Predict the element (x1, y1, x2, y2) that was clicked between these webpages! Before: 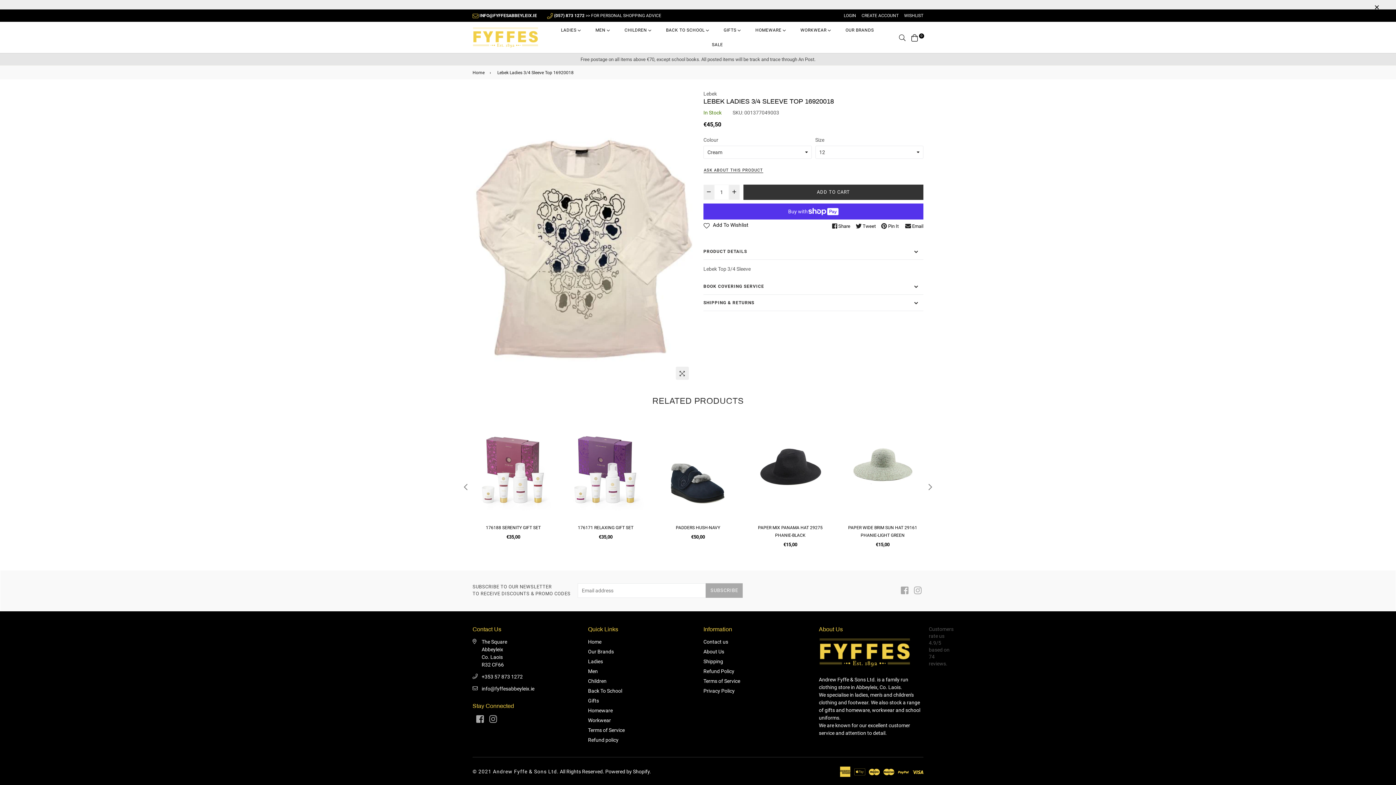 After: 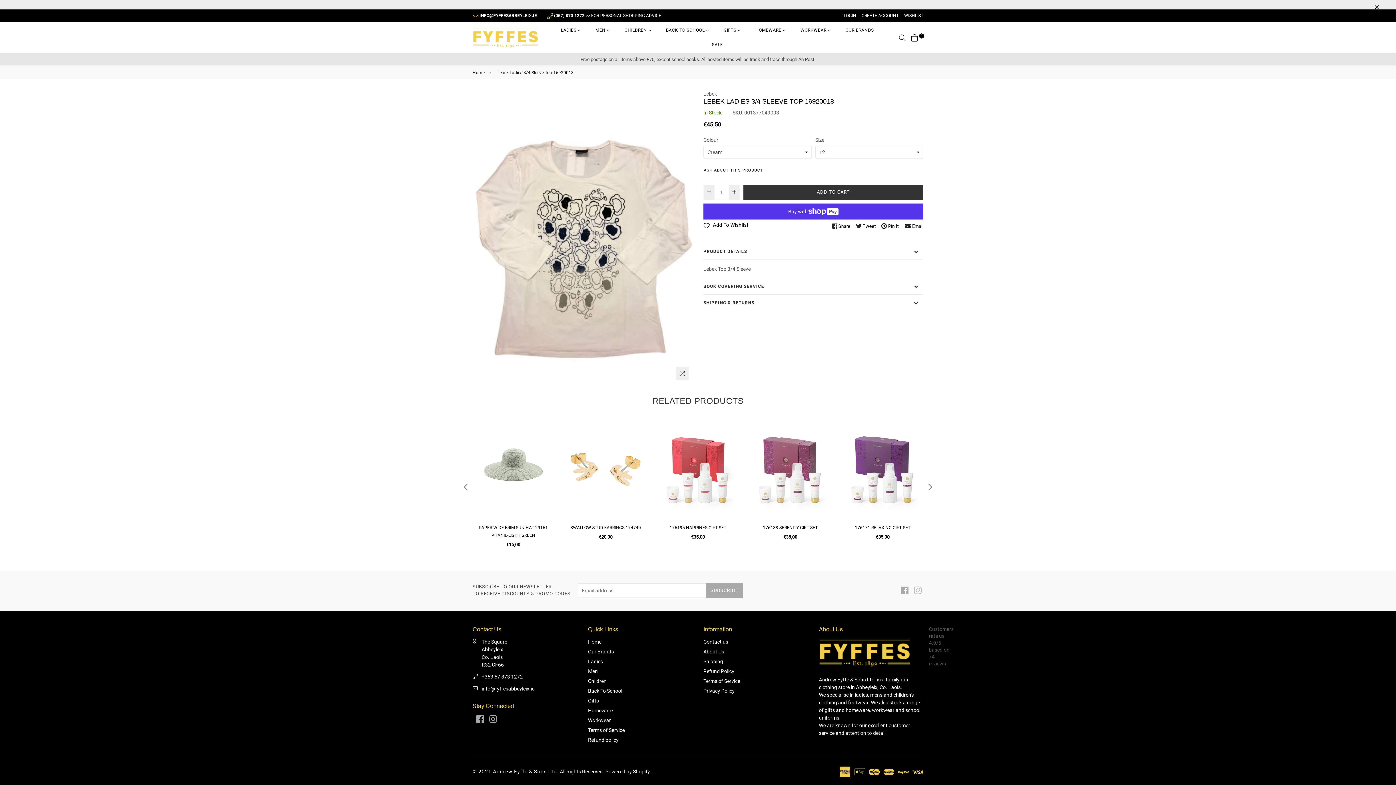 Action: bbox: (914, 587, 920, 593) label: Instagram